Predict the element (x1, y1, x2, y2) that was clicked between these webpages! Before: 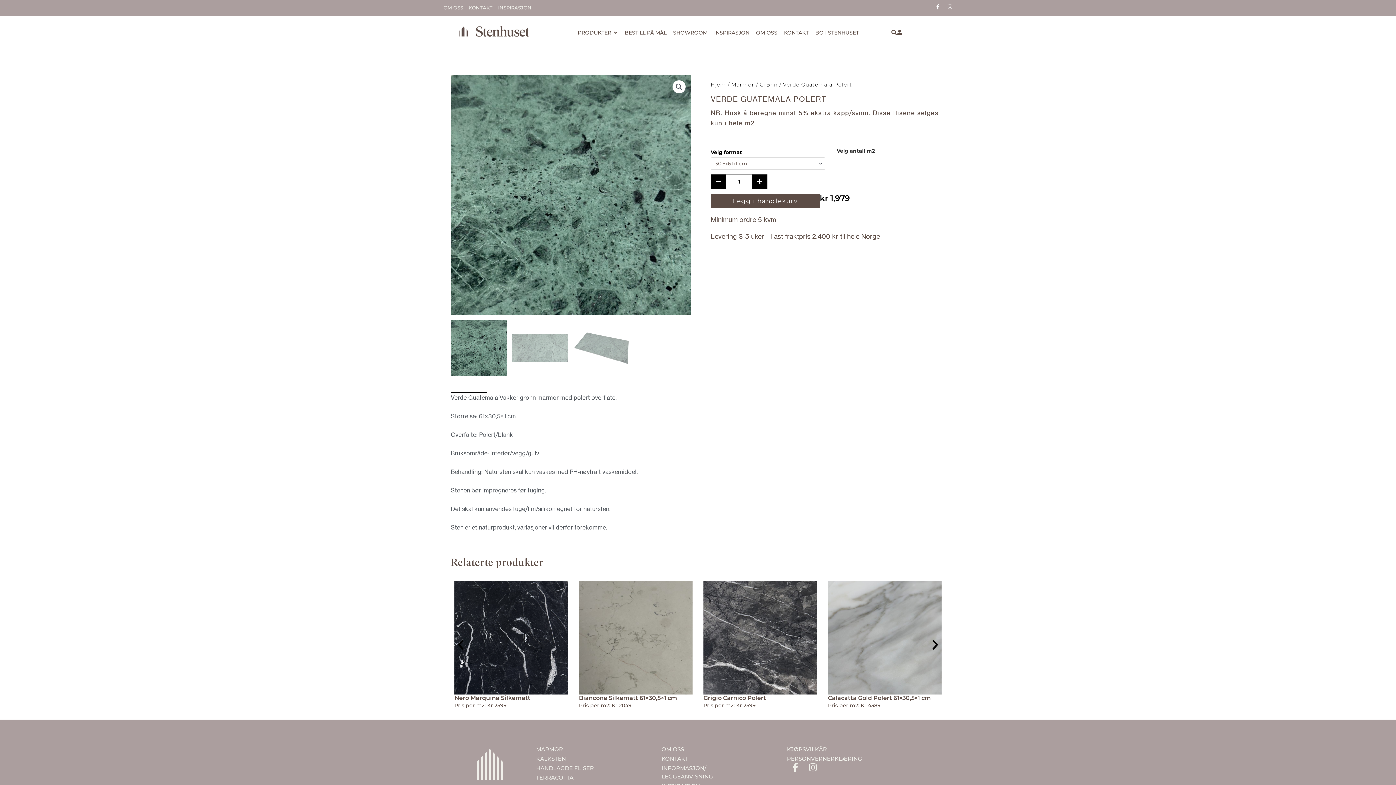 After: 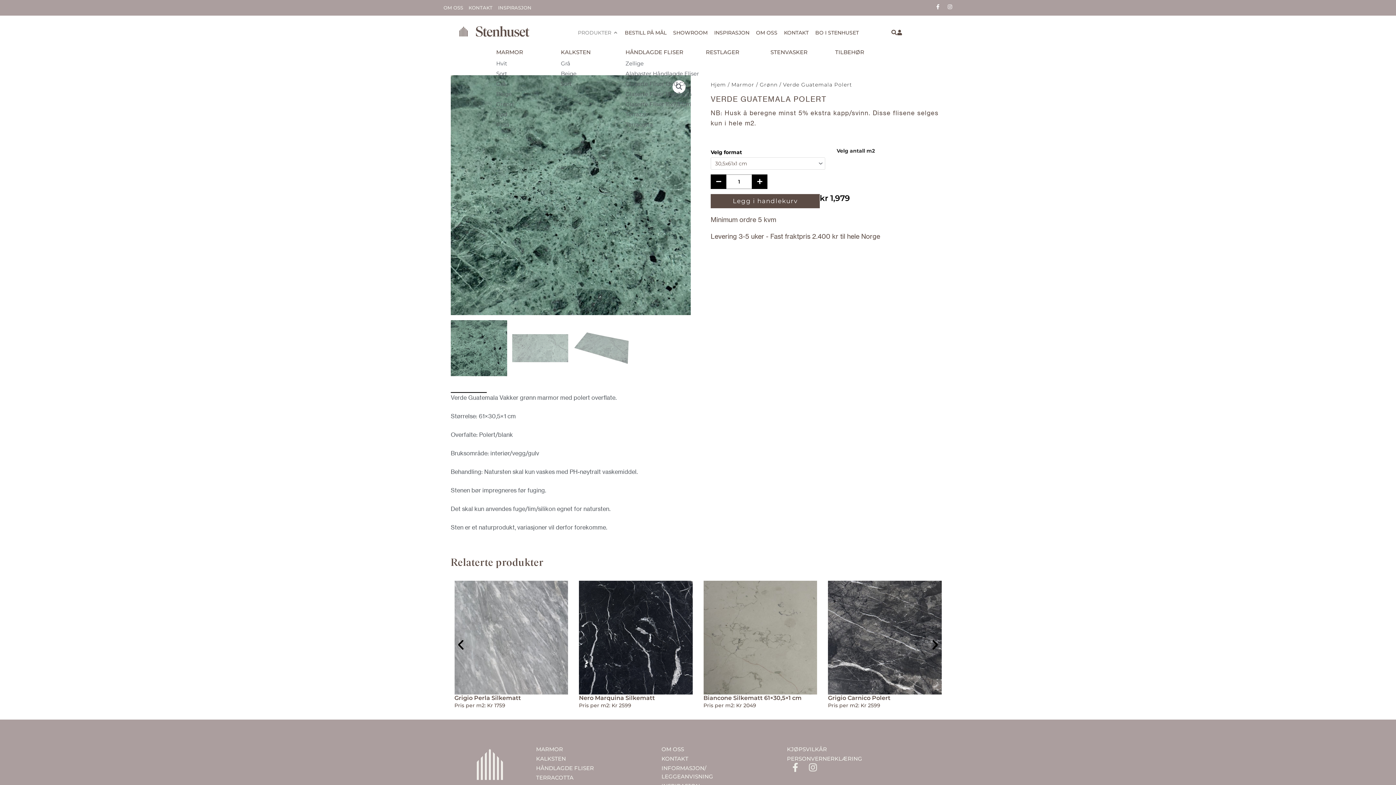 Action: label: Open PRODUKTER bbox: (613, 30, 618, 35)